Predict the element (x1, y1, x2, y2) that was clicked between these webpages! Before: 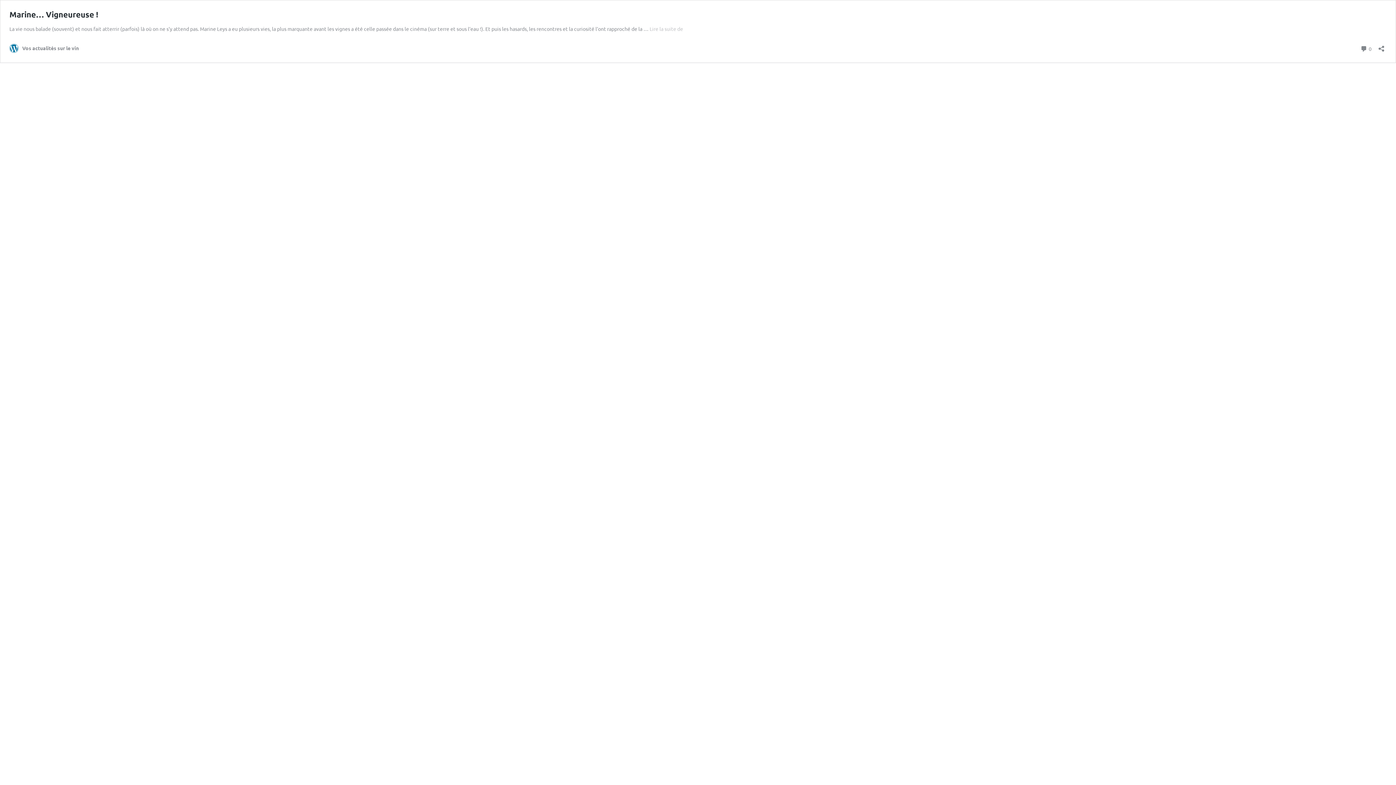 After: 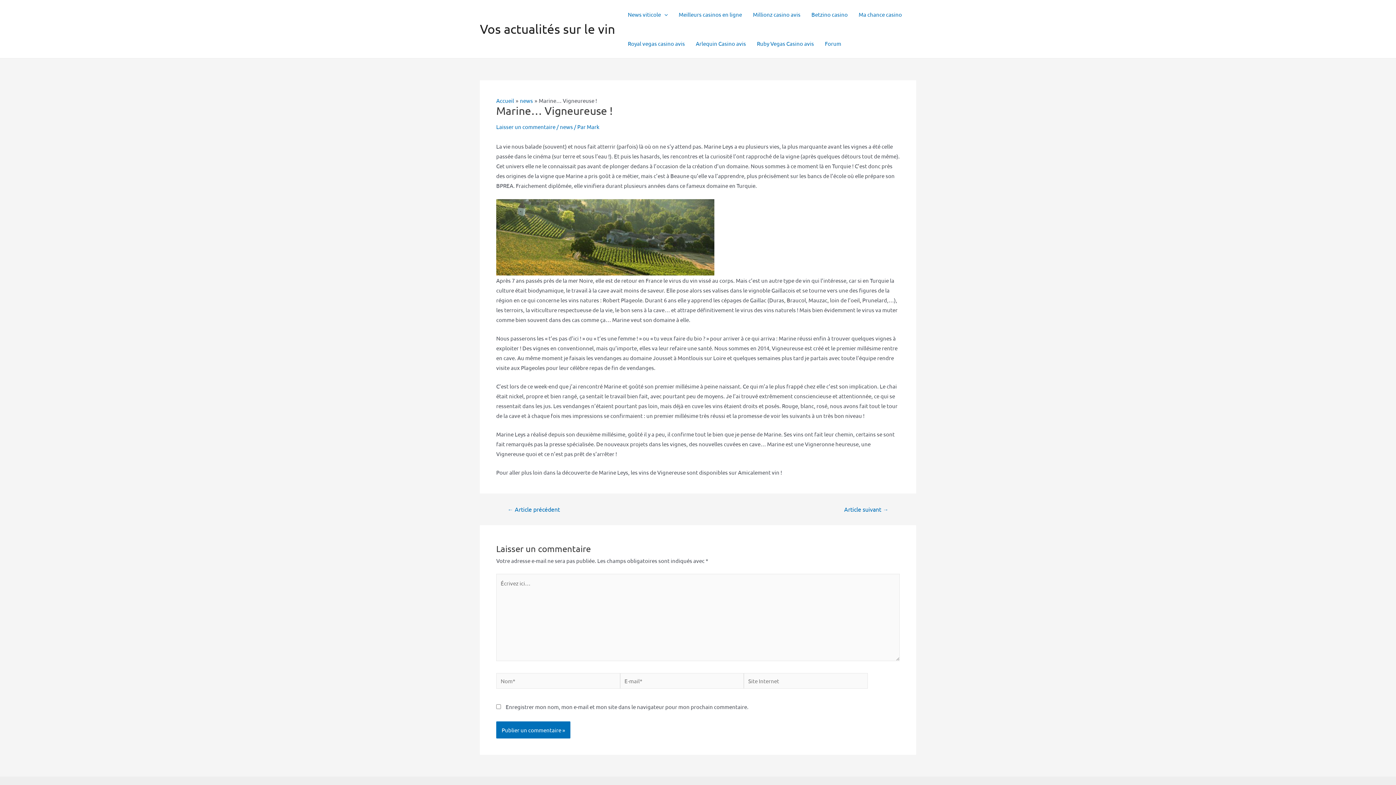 Action: label: Marine… Vigneureuse ! bbox: (9, 9, 98, 19)